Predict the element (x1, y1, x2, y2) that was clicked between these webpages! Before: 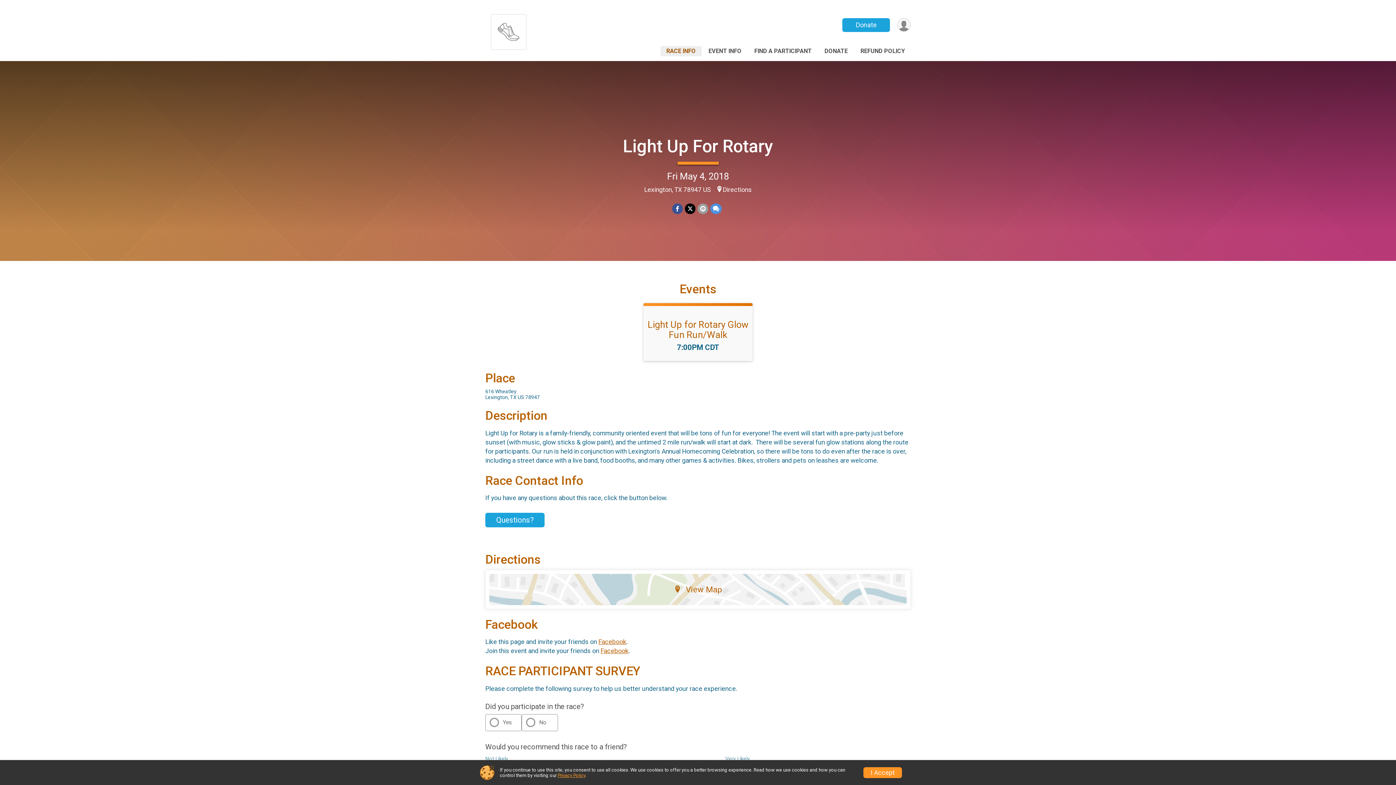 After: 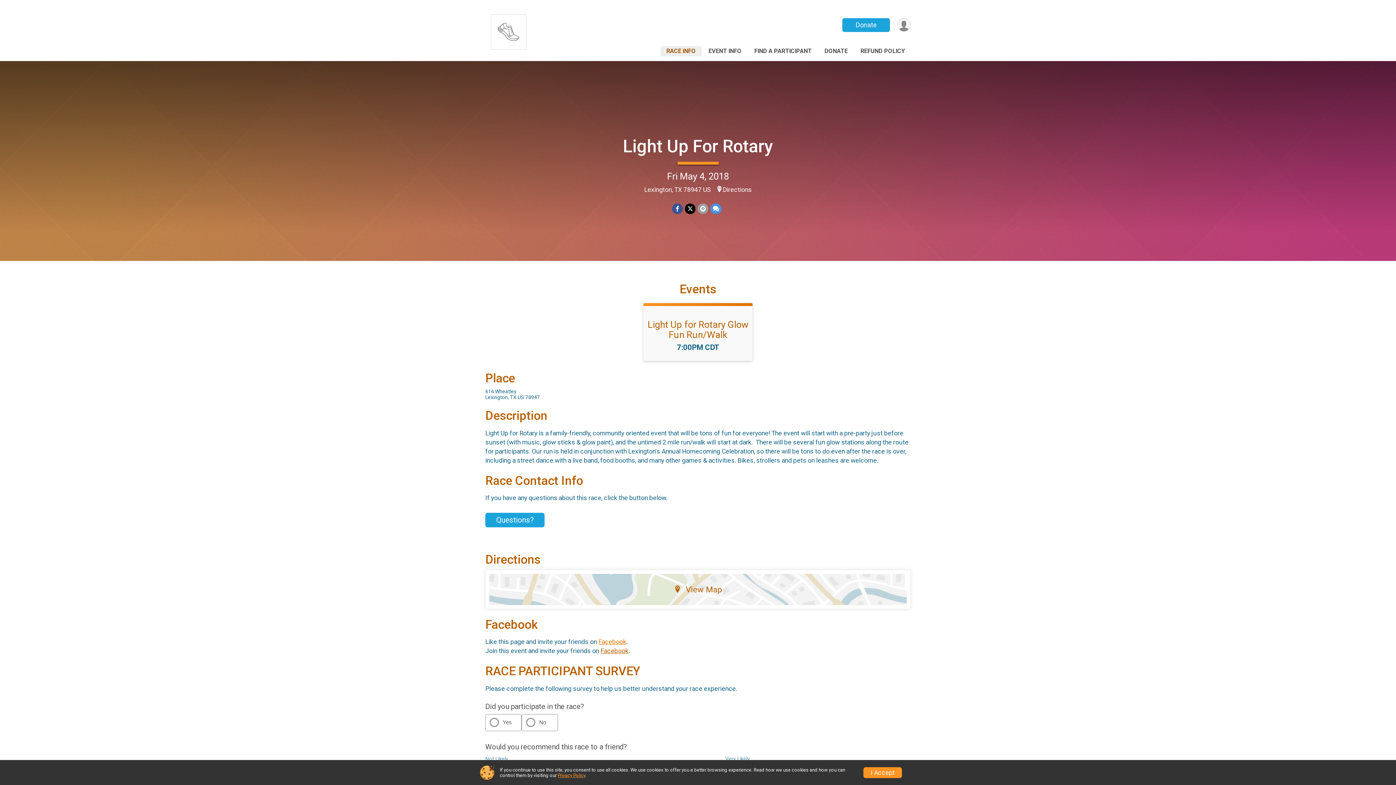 Action: bbox: (598, 638, 626, 645) label: Facebook